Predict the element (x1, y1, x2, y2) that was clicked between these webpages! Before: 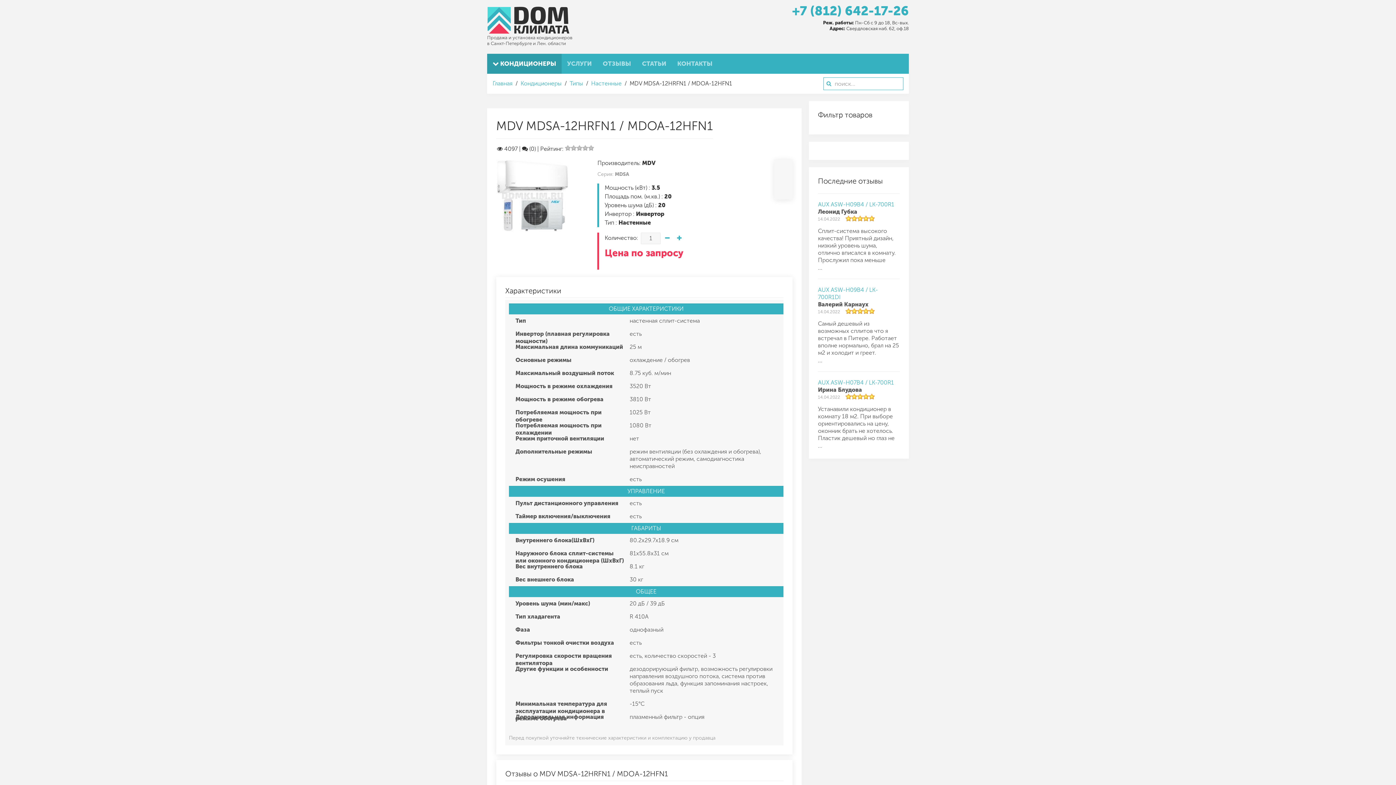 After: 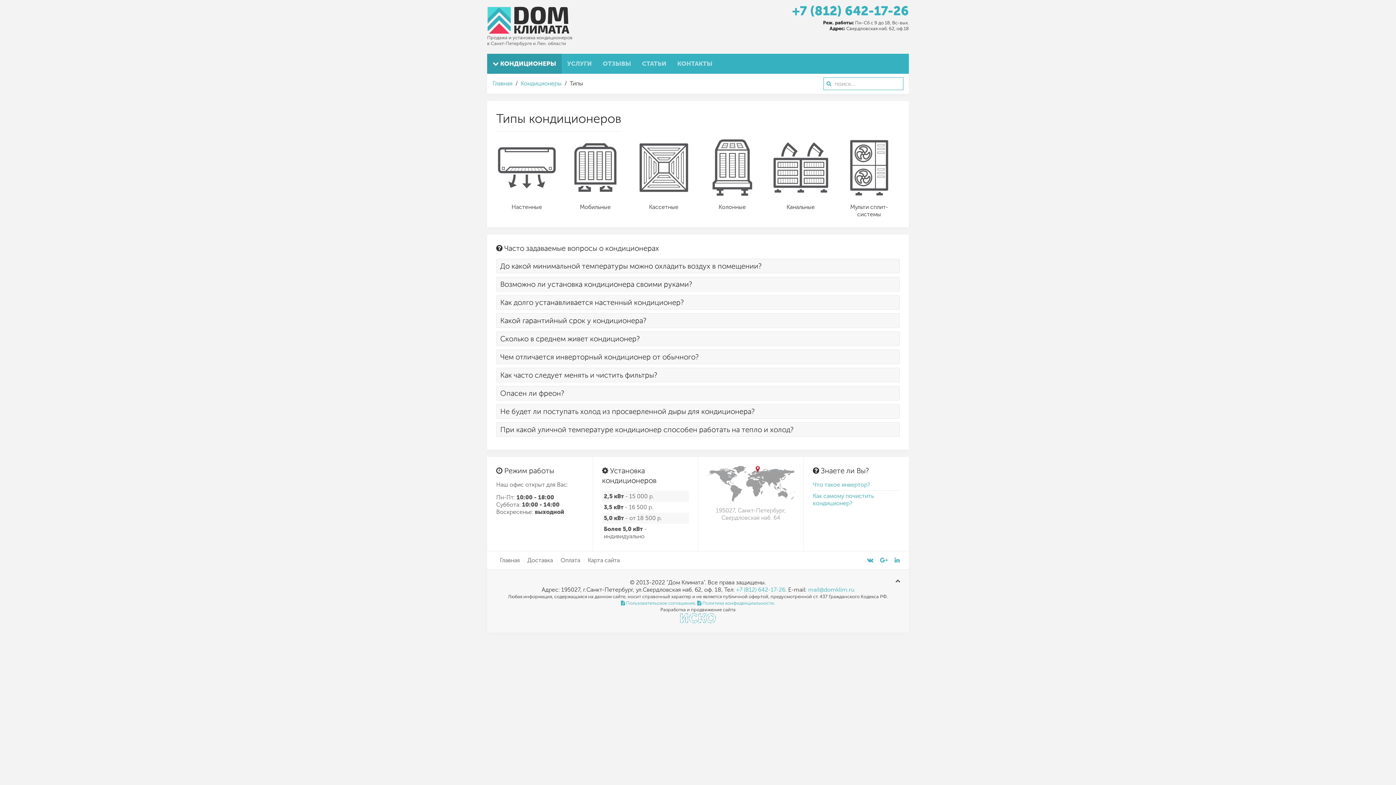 Action: label: Типы bbox: (569, 80, 583, 87)